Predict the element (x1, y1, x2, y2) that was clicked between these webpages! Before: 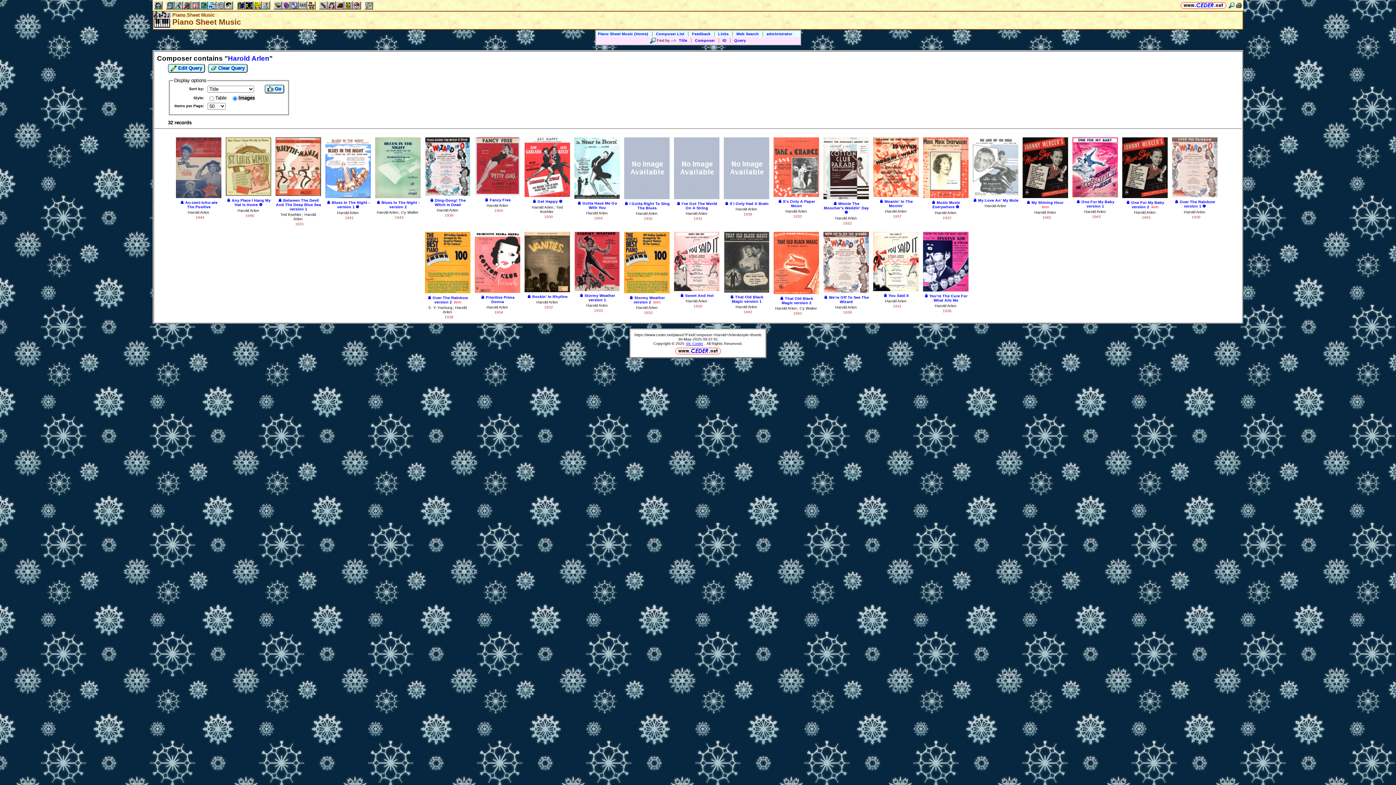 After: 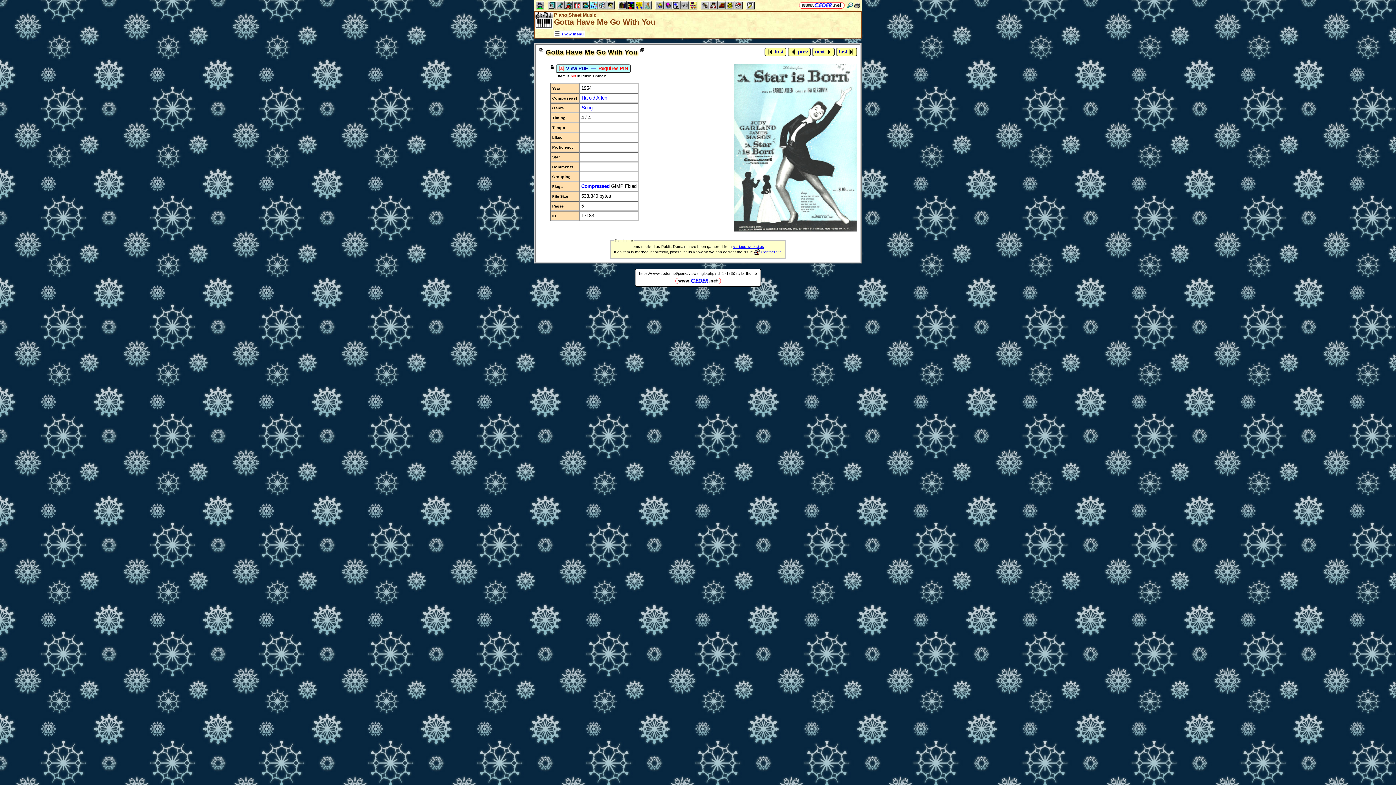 Action: label:  
  
🔒 Gotta Have Me Go With You bbox: (574, 131, 622, 209)